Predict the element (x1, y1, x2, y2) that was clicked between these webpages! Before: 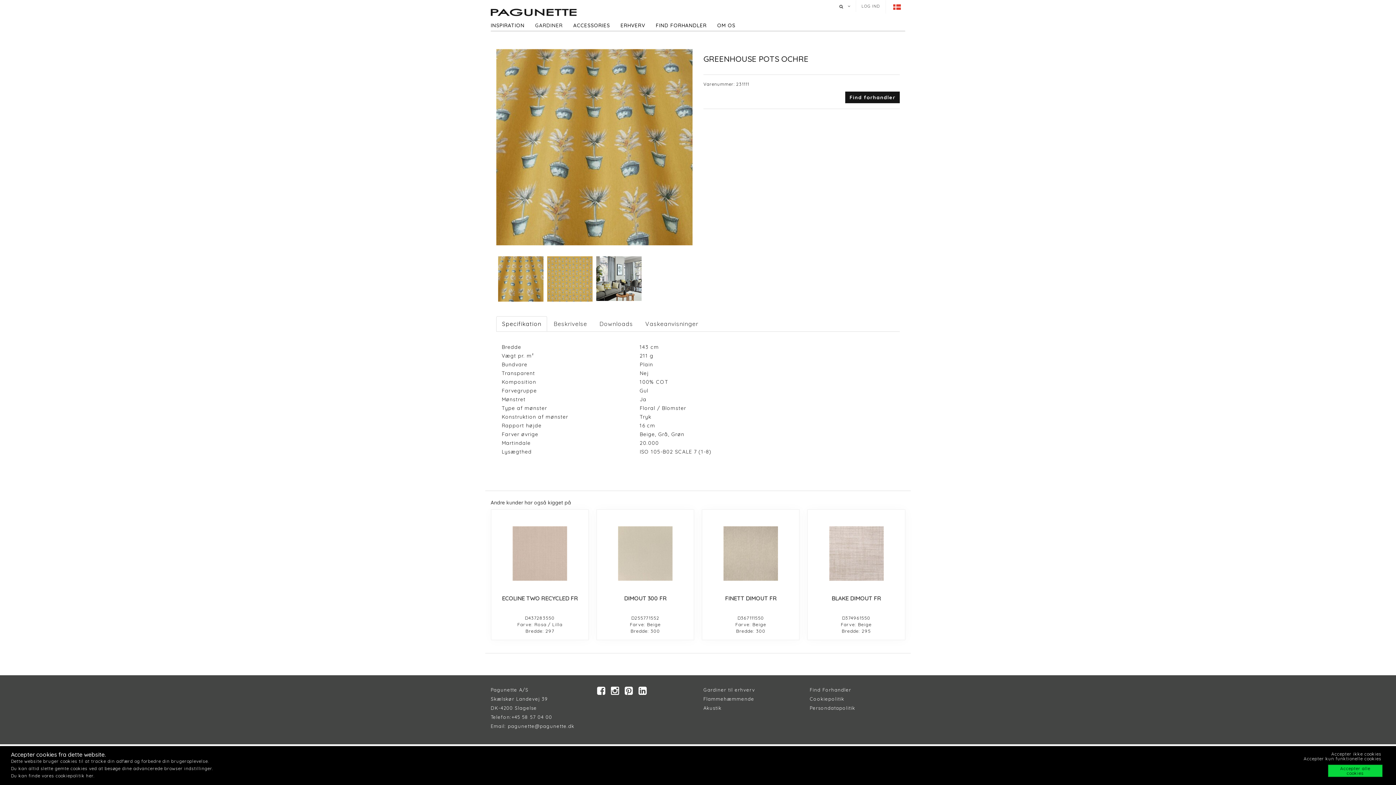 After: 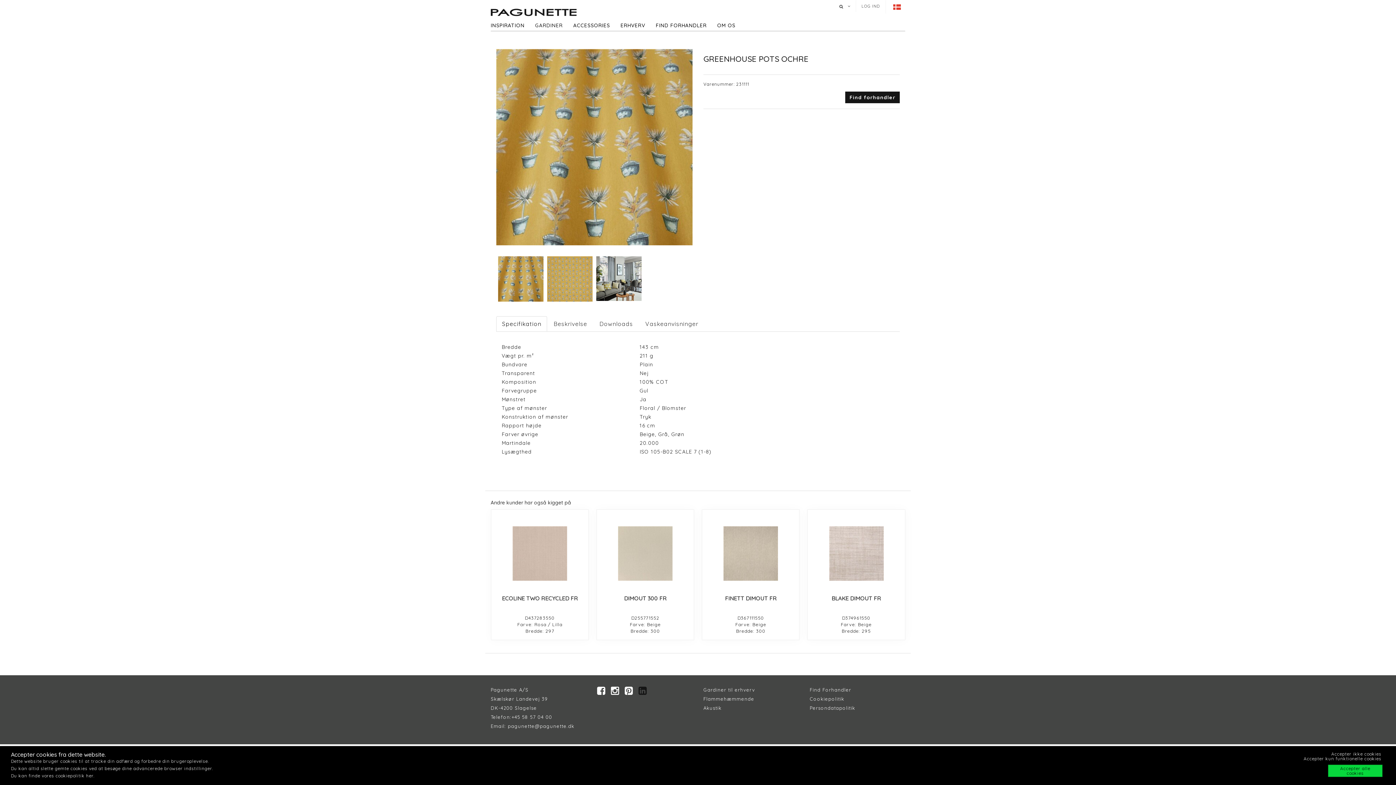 Action: bbox: (638, 689, 650, 695) label:   